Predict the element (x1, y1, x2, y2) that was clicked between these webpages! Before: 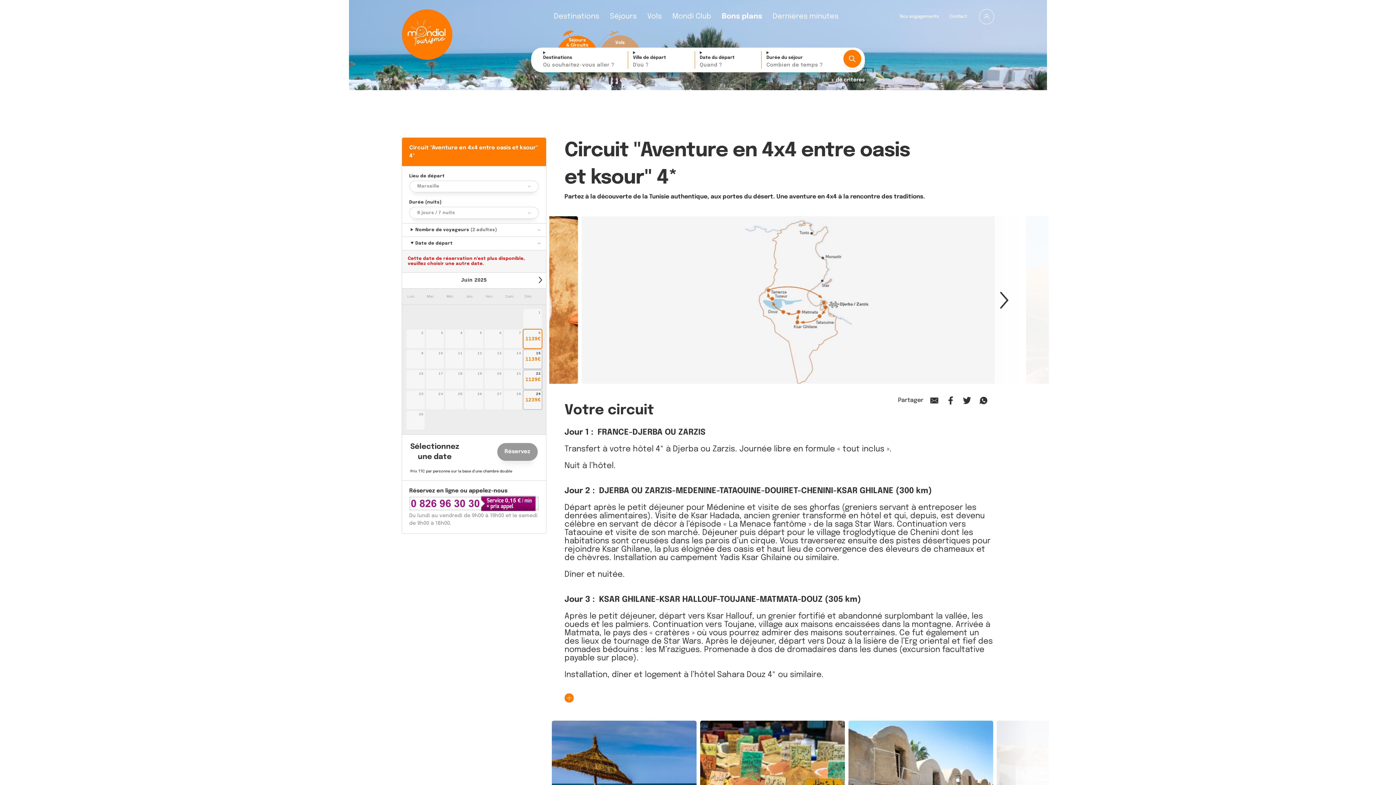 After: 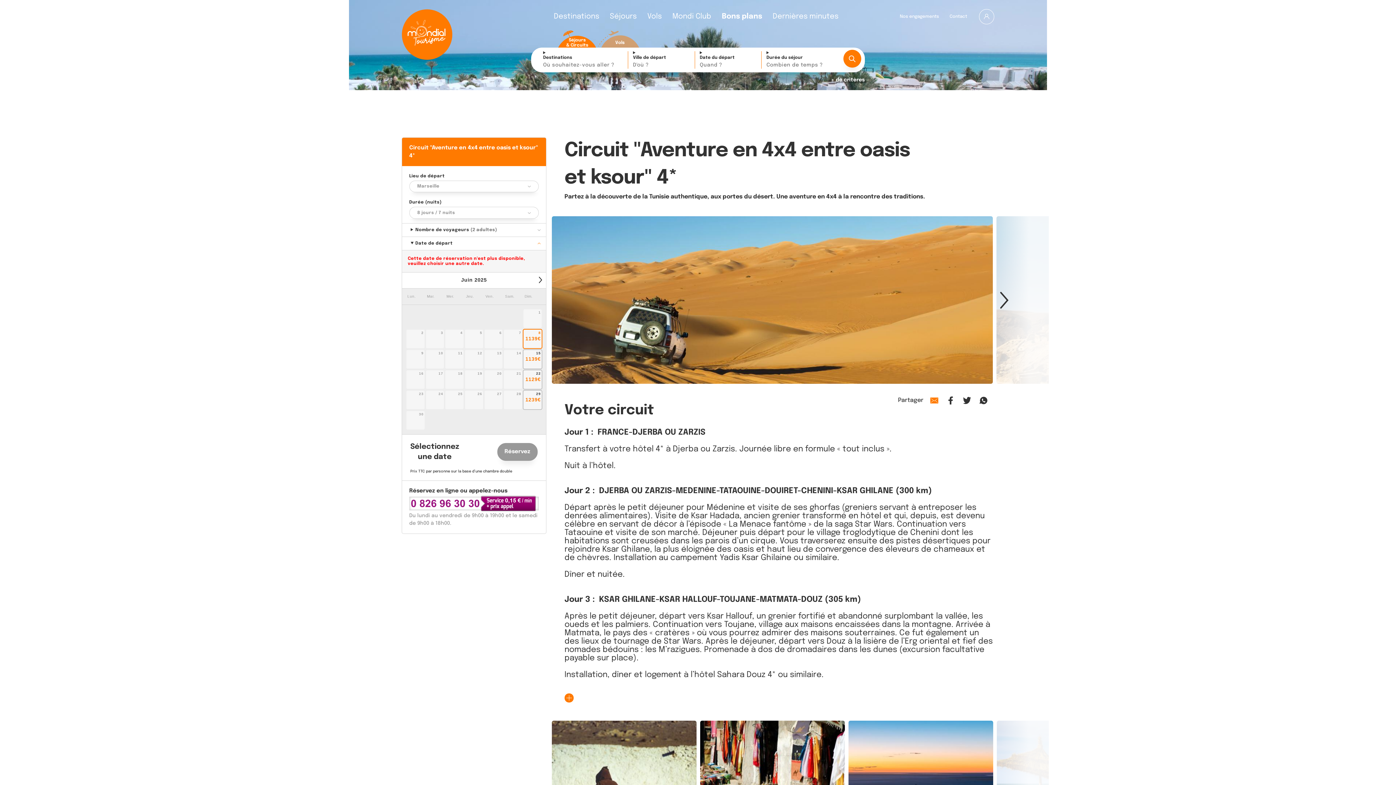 Action: bbox: (929, 396, 940, 404)